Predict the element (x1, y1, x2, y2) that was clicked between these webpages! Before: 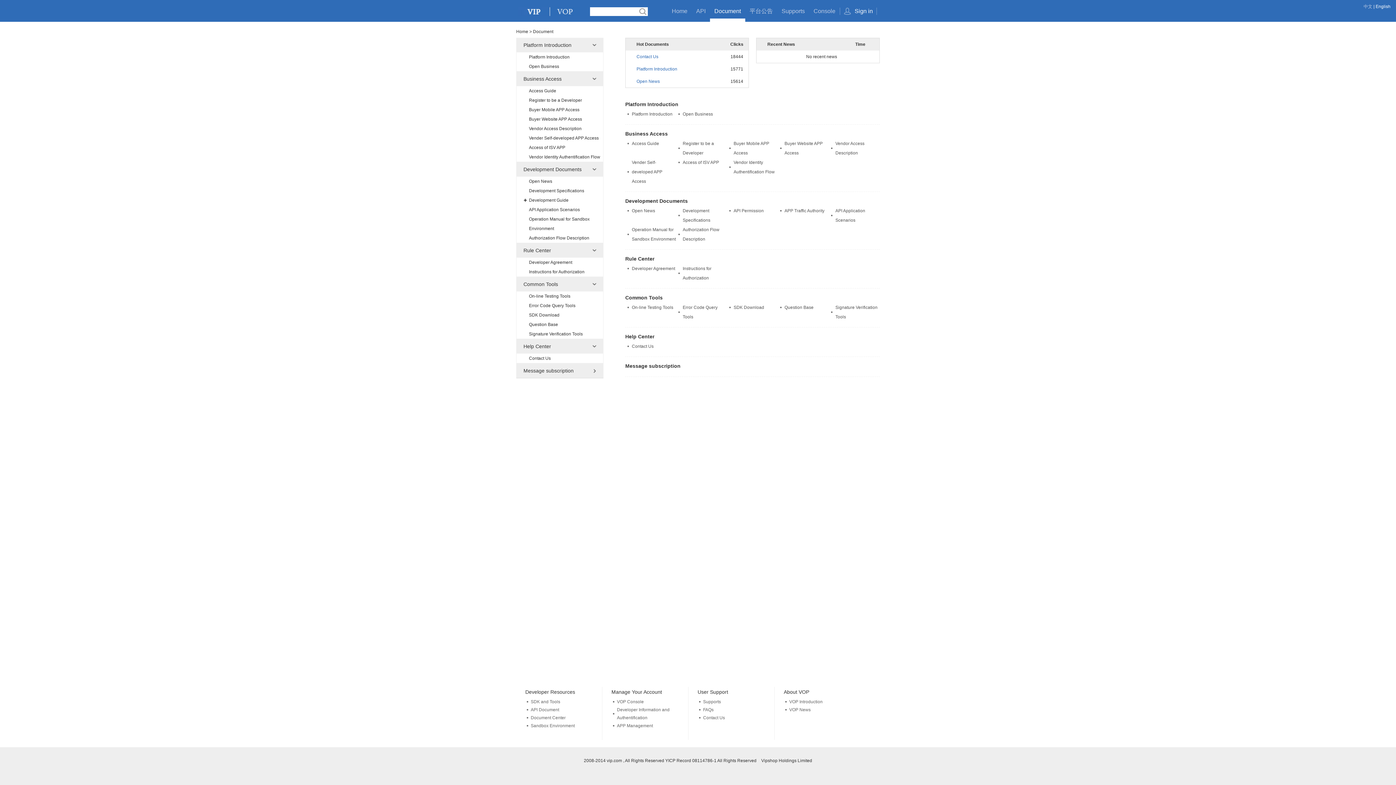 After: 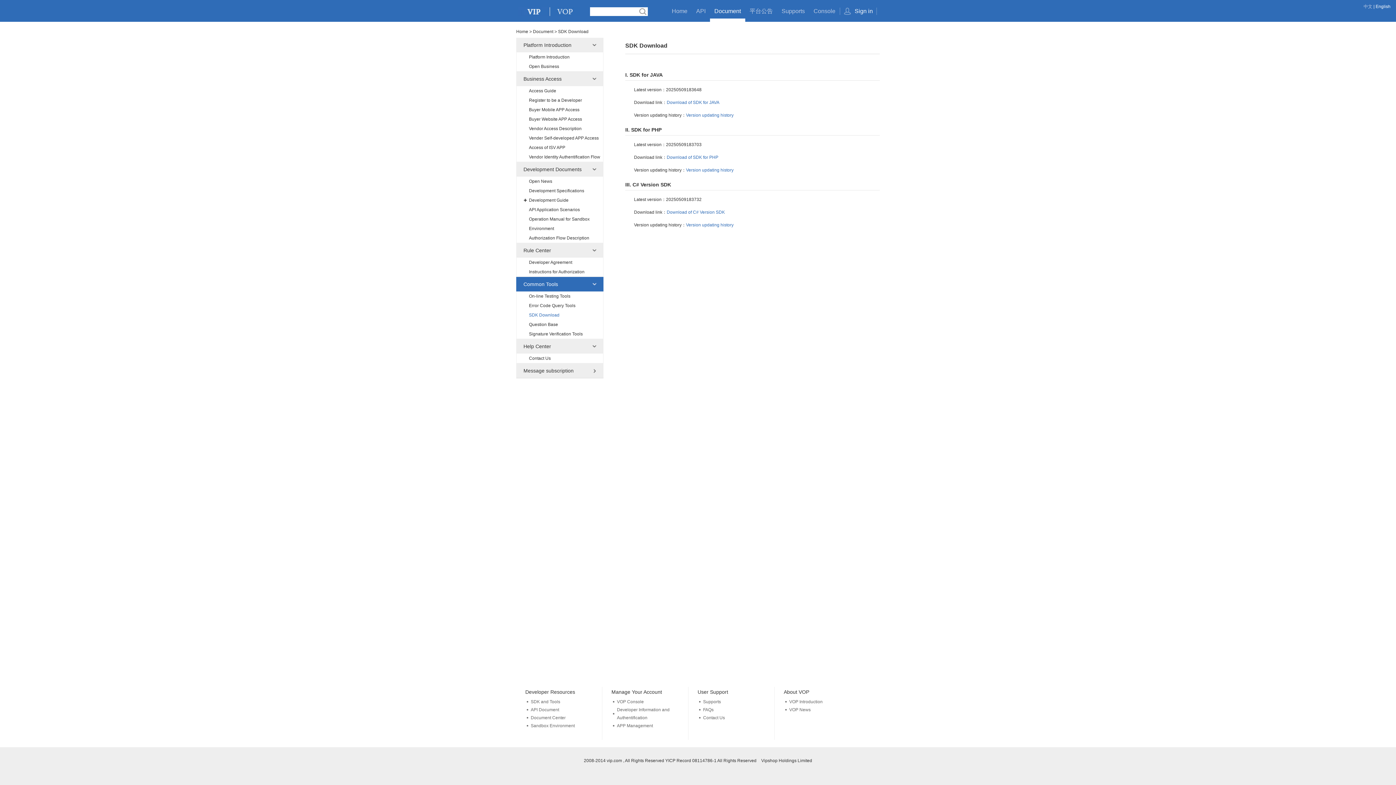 Action: label: SDK Download bbox: (733, 305, 764, 310)